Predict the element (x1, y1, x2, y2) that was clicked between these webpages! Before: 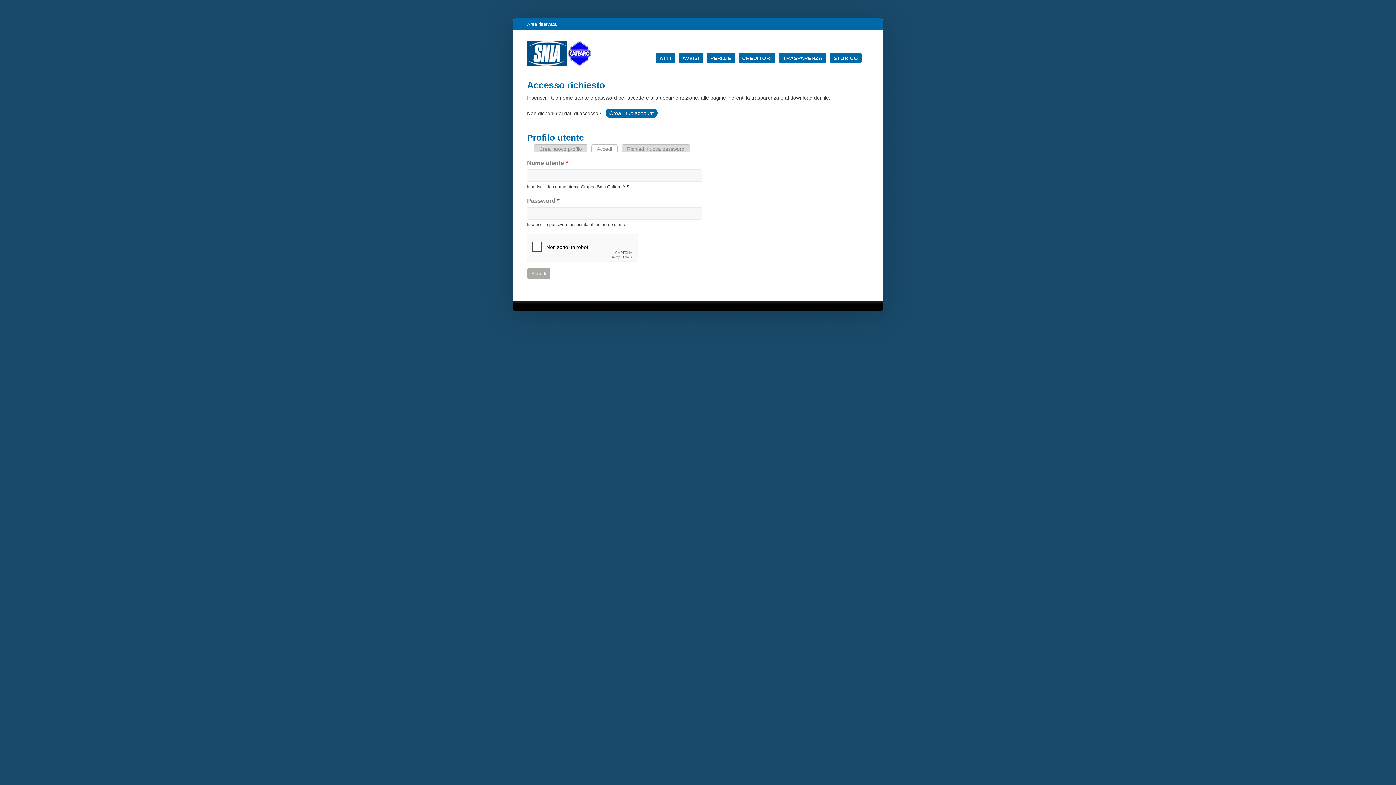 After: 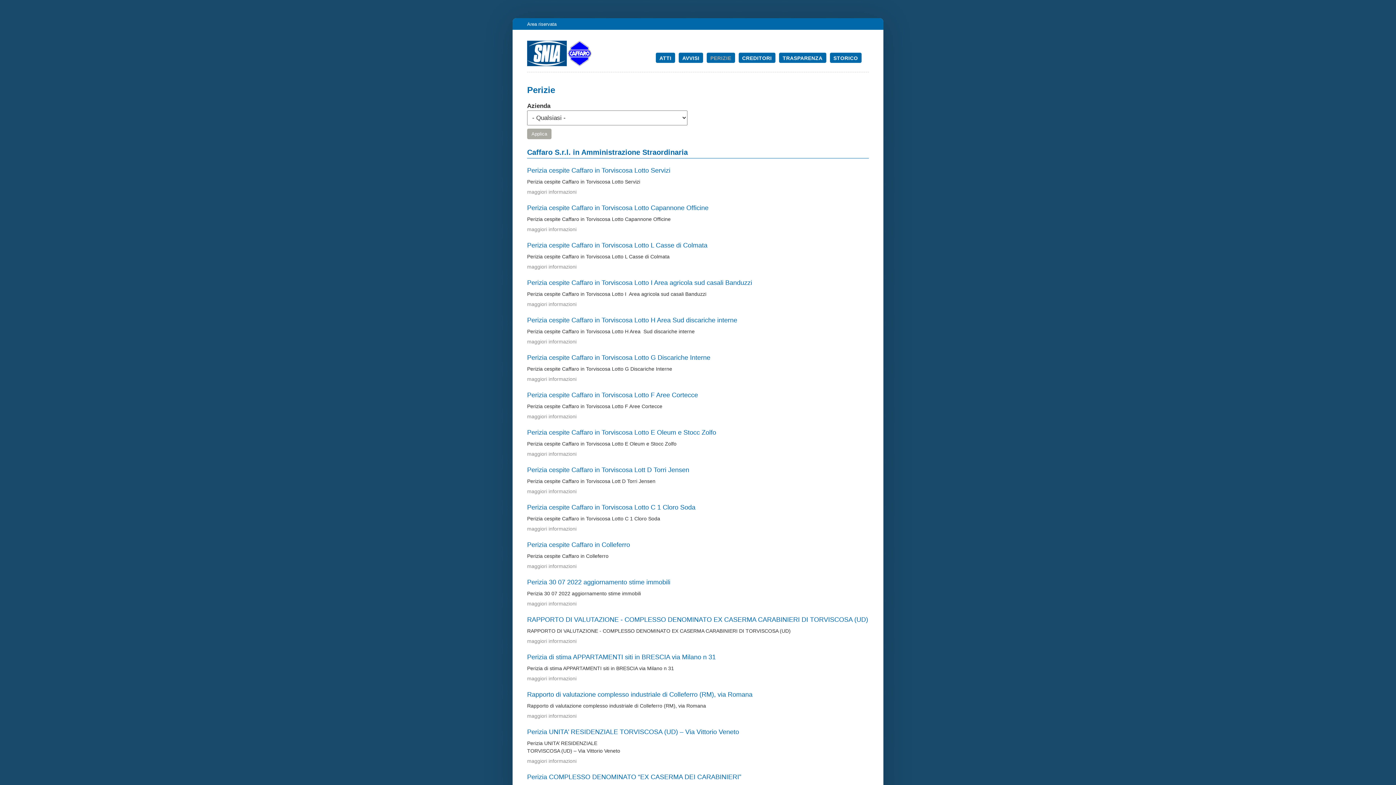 Action: bbox: (710, 54, 731, 61) label: PERIZIE